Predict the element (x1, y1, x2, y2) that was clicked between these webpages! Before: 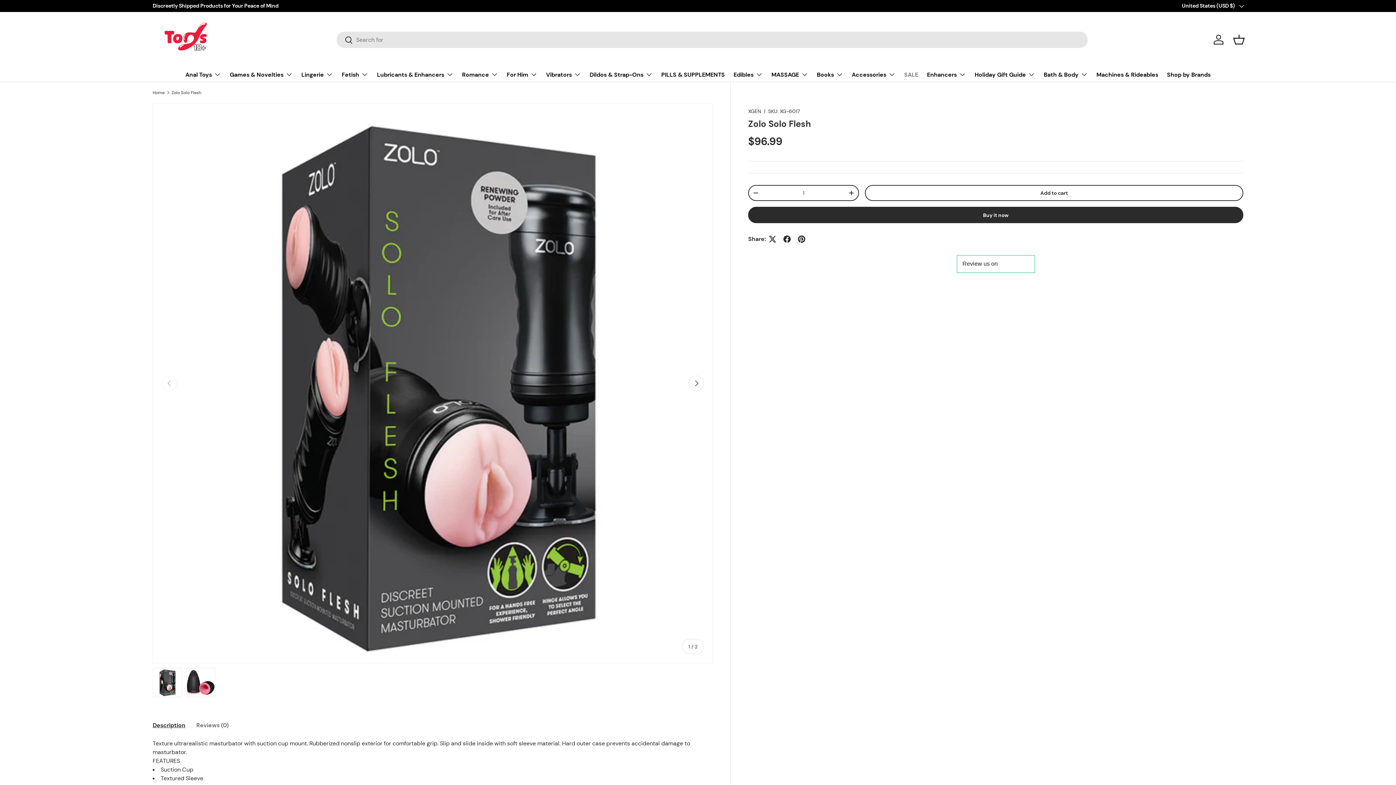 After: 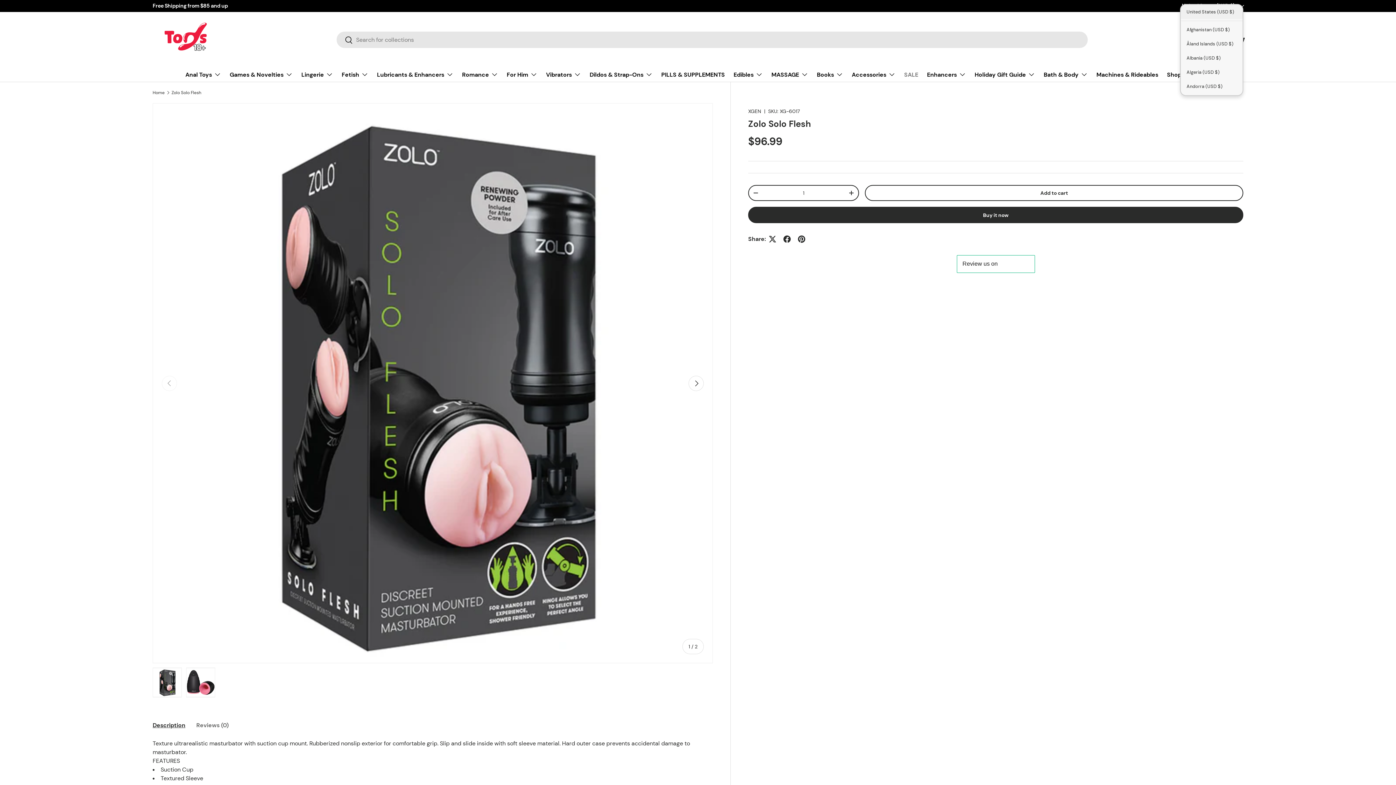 Action: bbox: (1182, 2, 1243, 9) label: United States (USD $)